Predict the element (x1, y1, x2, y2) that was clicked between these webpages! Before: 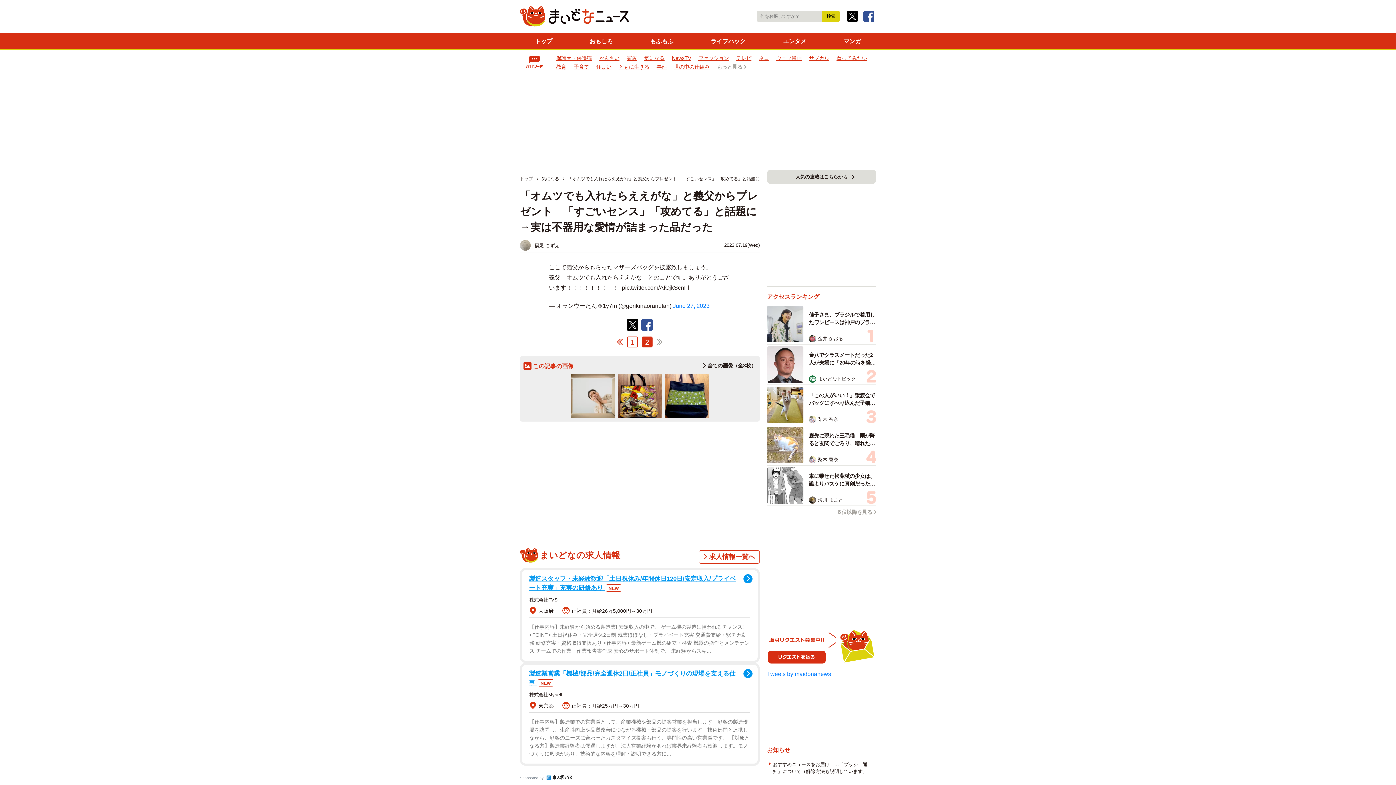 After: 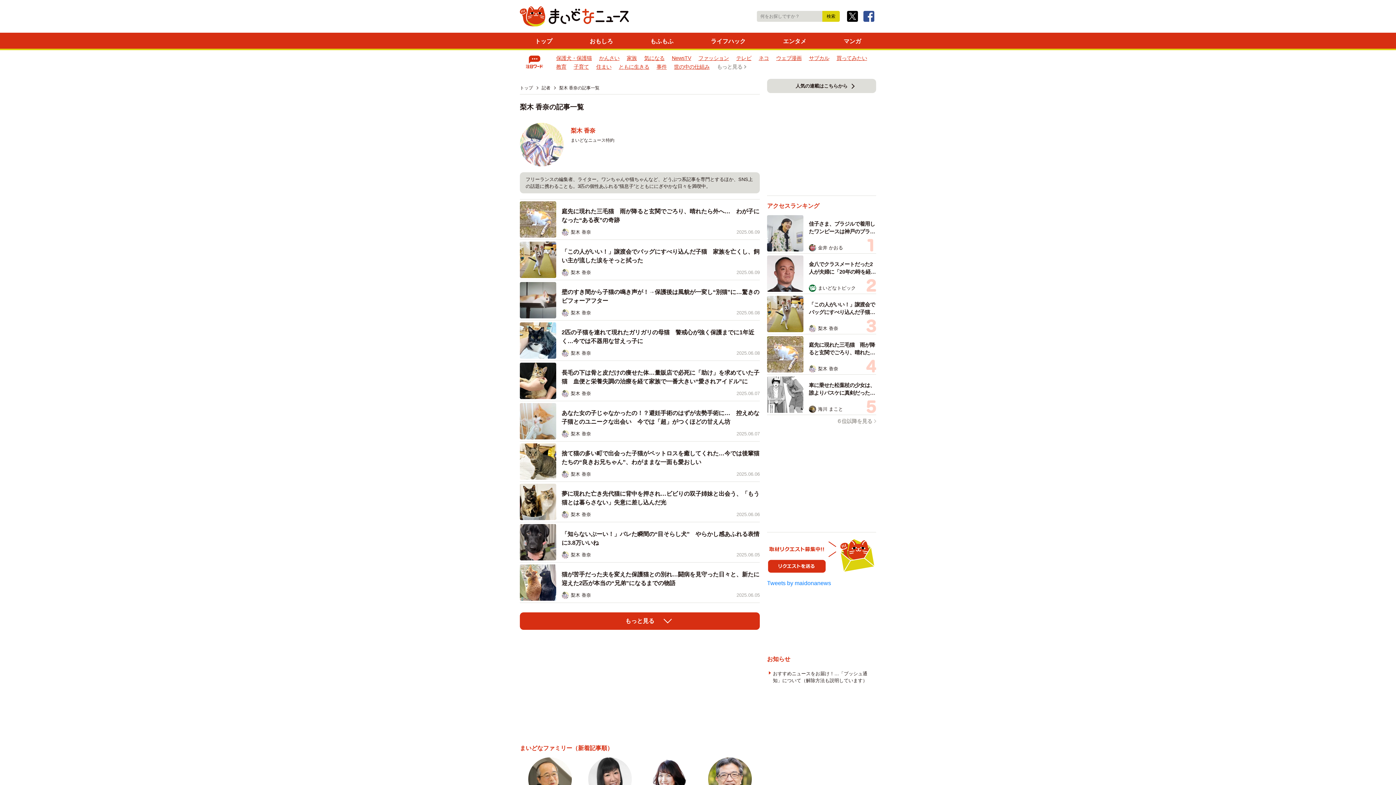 Action: label: 梨木 香奈 bbox: (809, 456, 876, 463)